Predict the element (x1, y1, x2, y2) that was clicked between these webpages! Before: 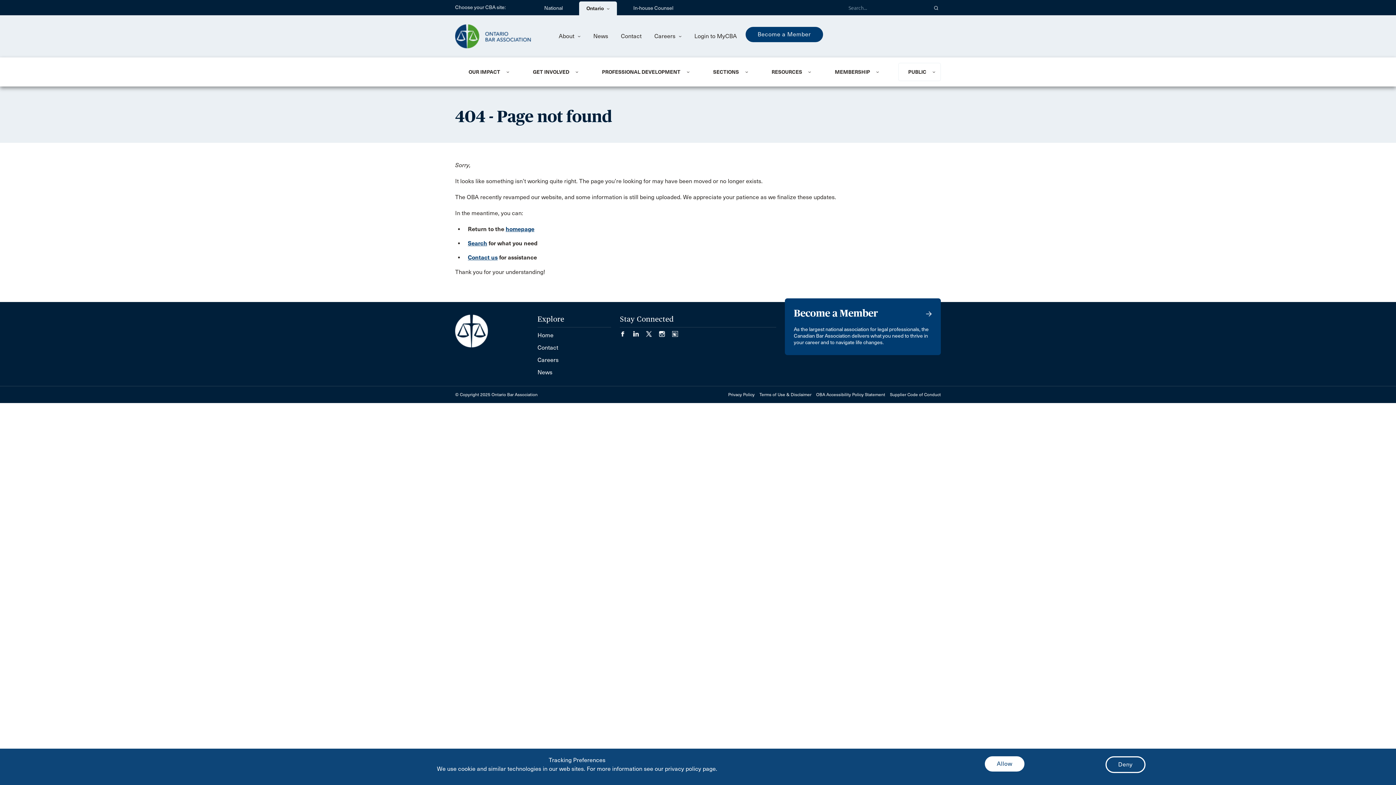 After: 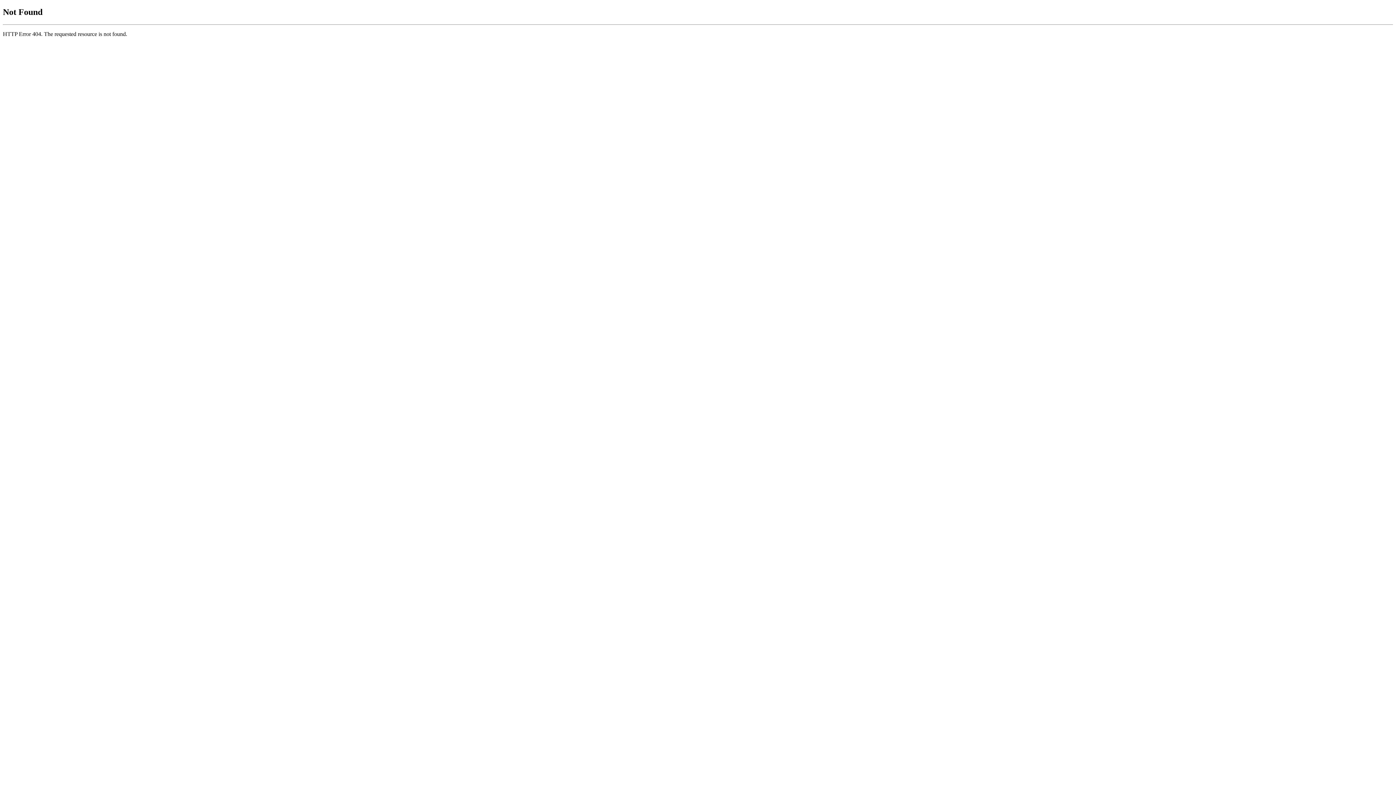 Action: bbox: (468, 240, 487, 246) label: Search